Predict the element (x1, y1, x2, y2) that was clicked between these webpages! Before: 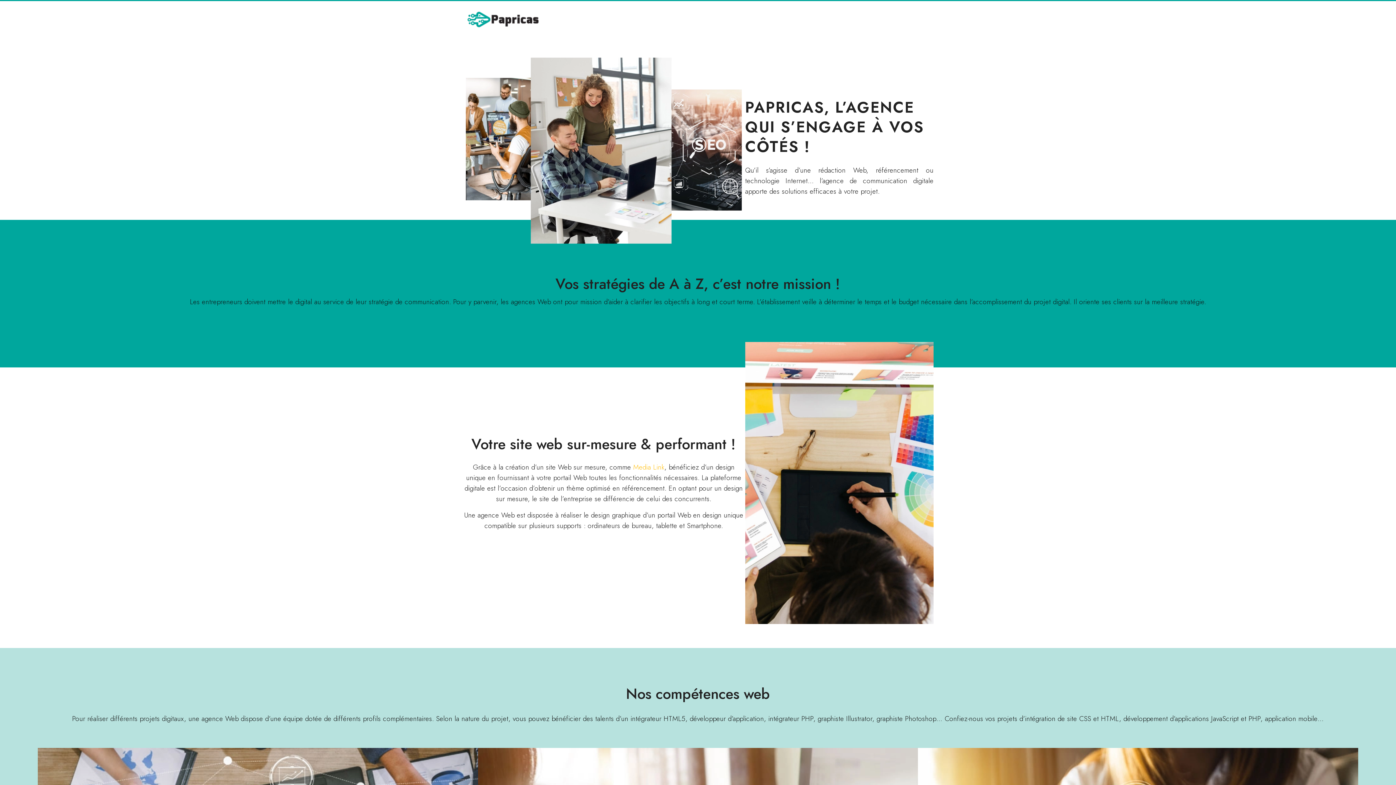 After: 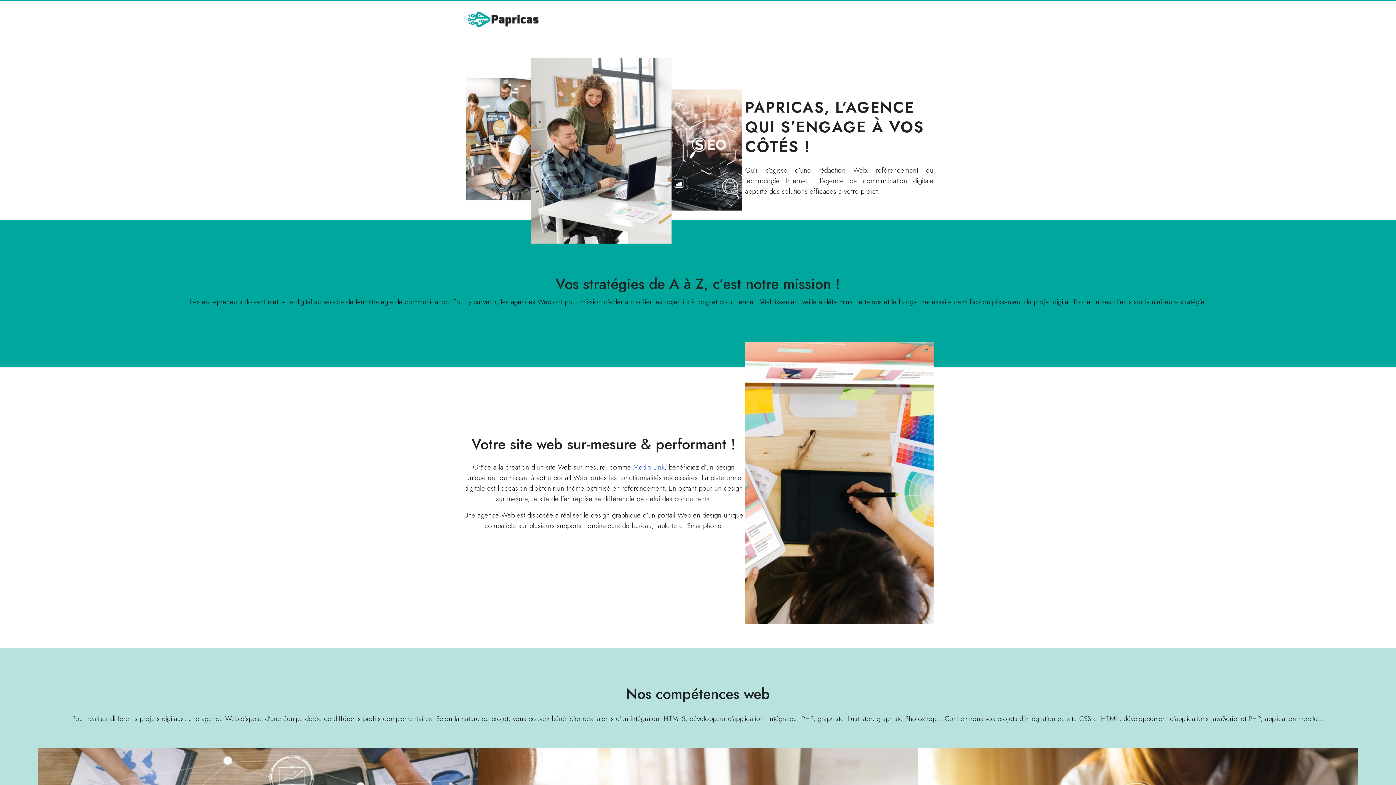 Action: label: Media Link bbox: (633, 462, 664, 472)